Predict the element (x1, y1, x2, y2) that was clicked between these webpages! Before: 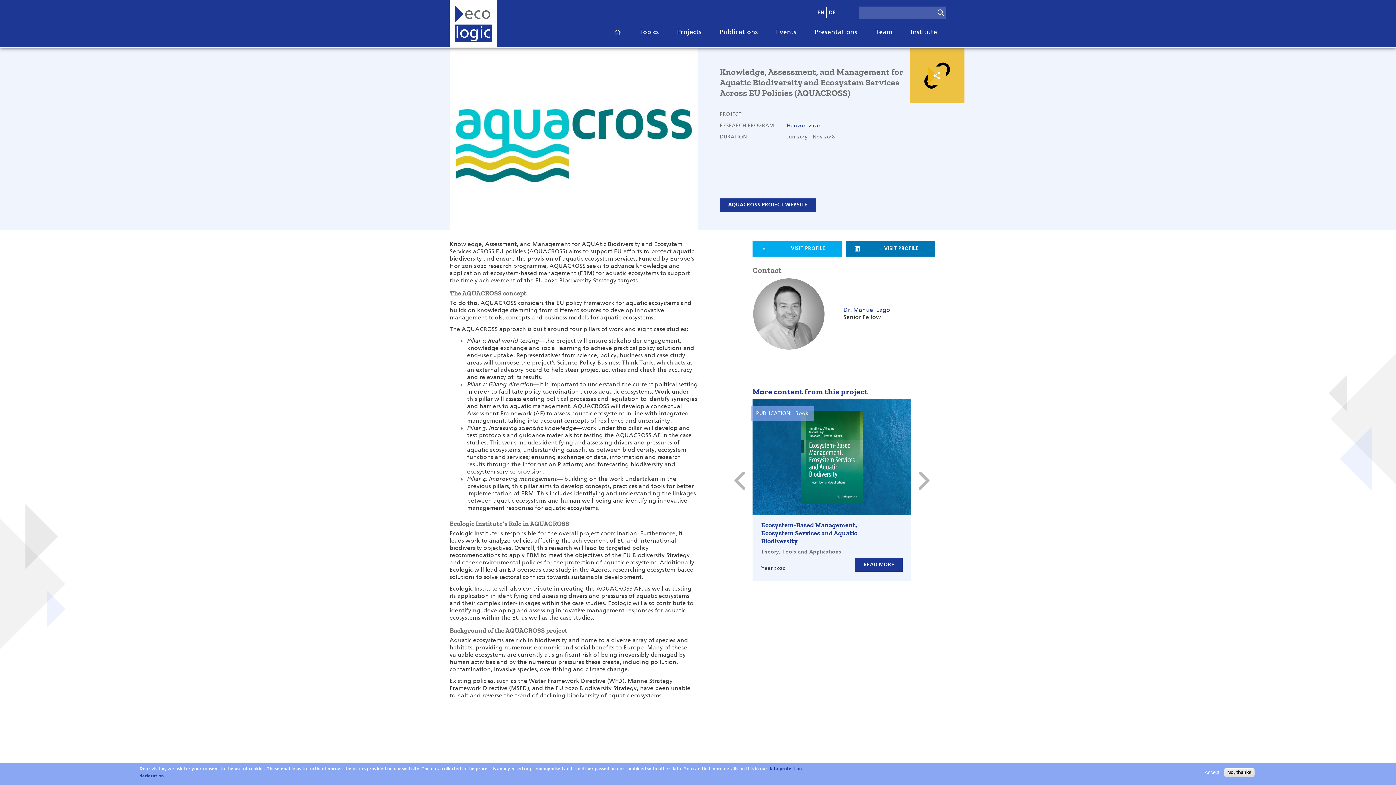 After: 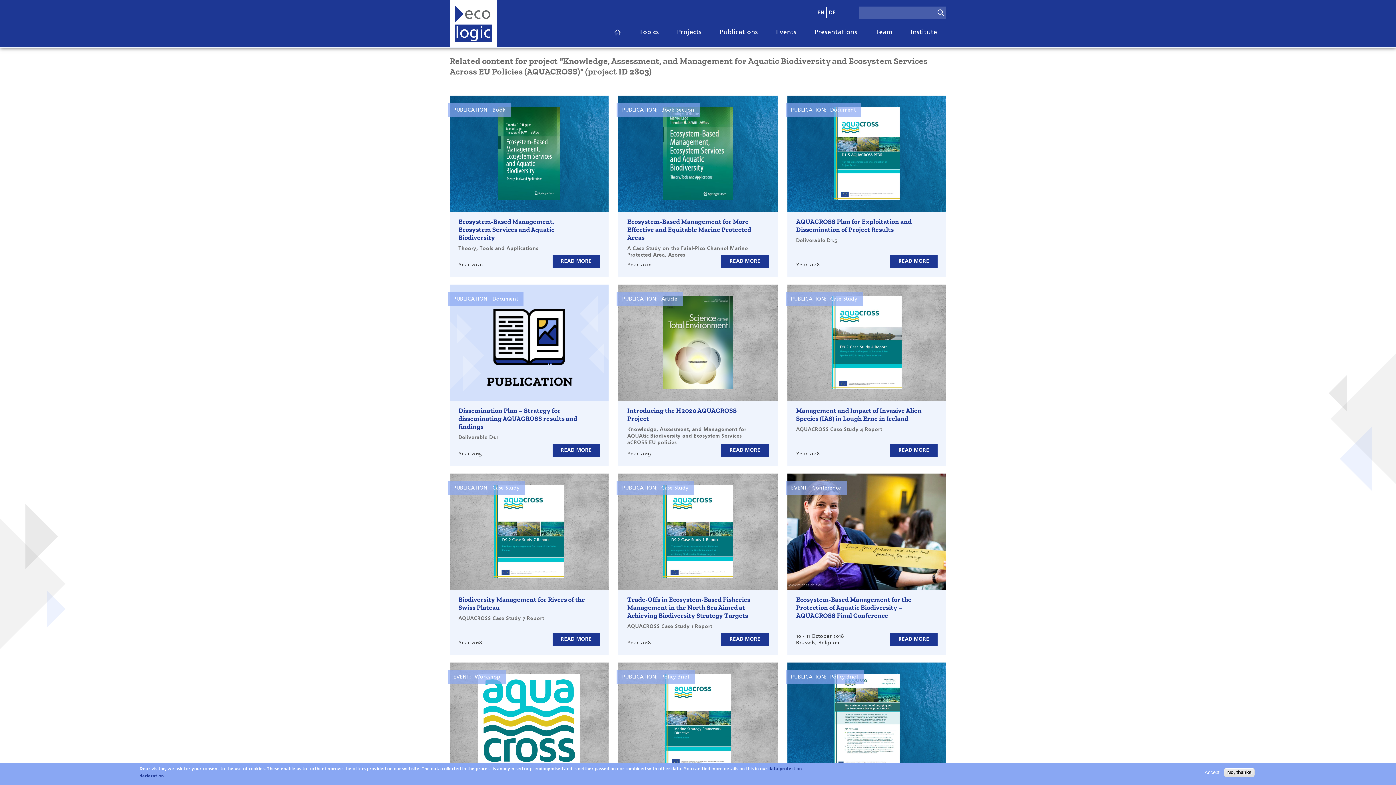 Action: label: More content from this project bbox: (752, 386, 868, 396)